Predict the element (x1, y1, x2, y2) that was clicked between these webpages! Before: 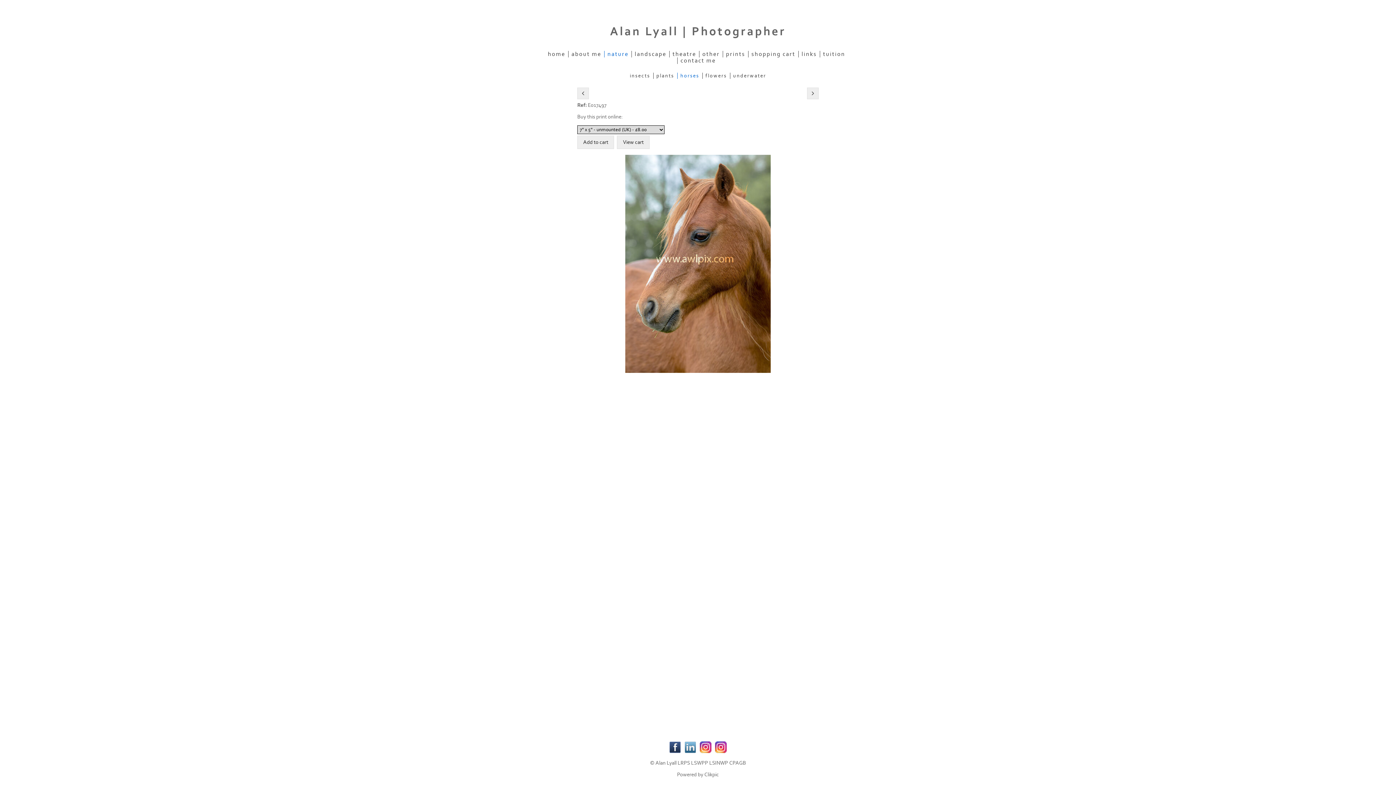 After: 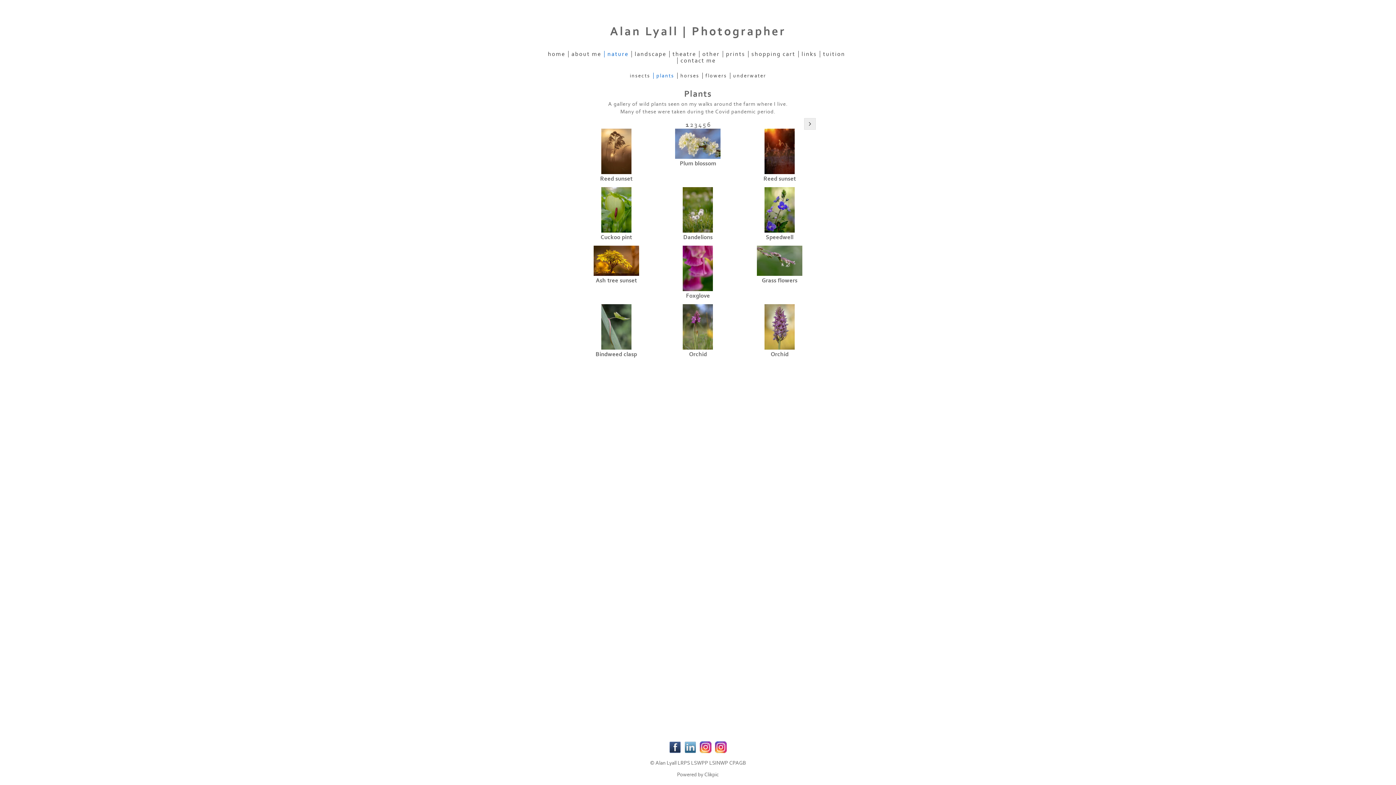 Action: bbox: (653, 72, 677, 78) label: plants